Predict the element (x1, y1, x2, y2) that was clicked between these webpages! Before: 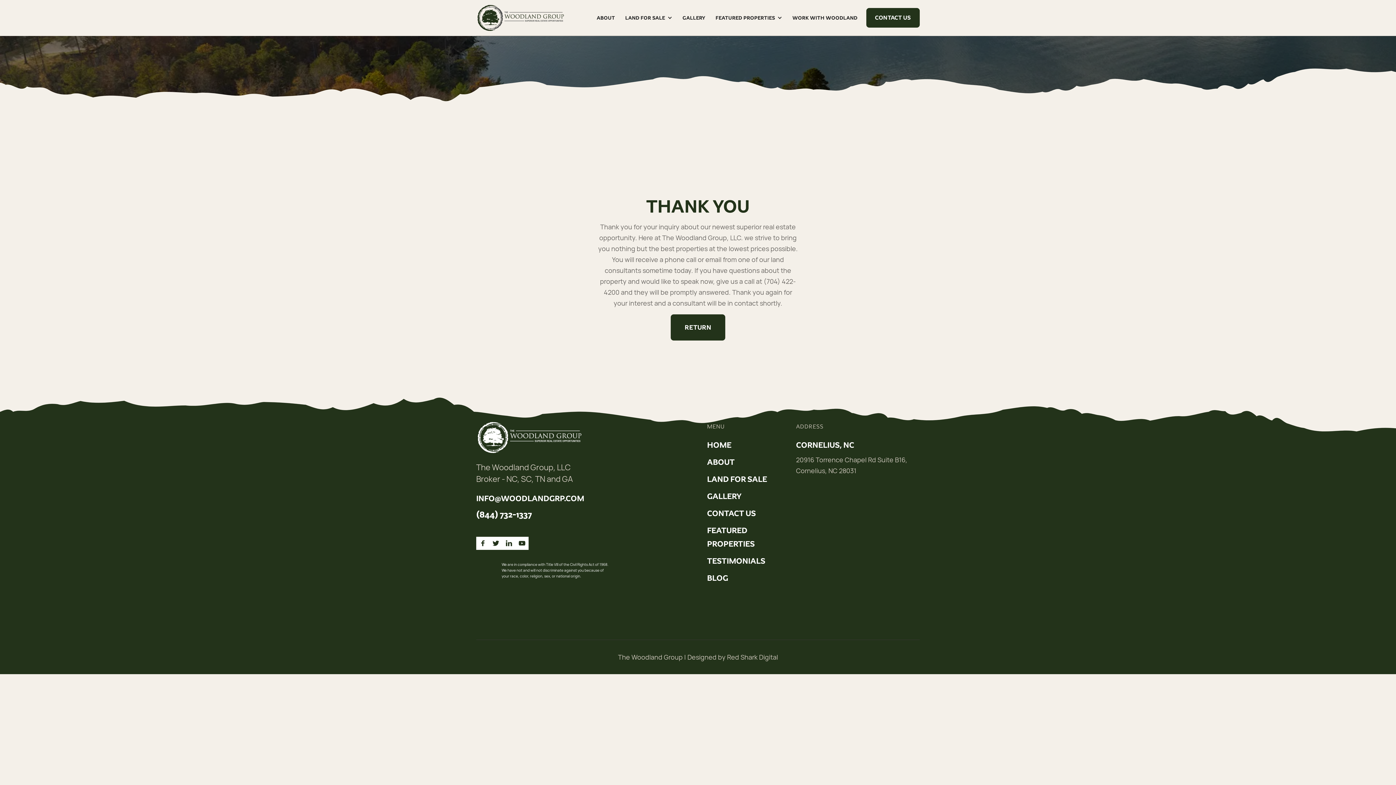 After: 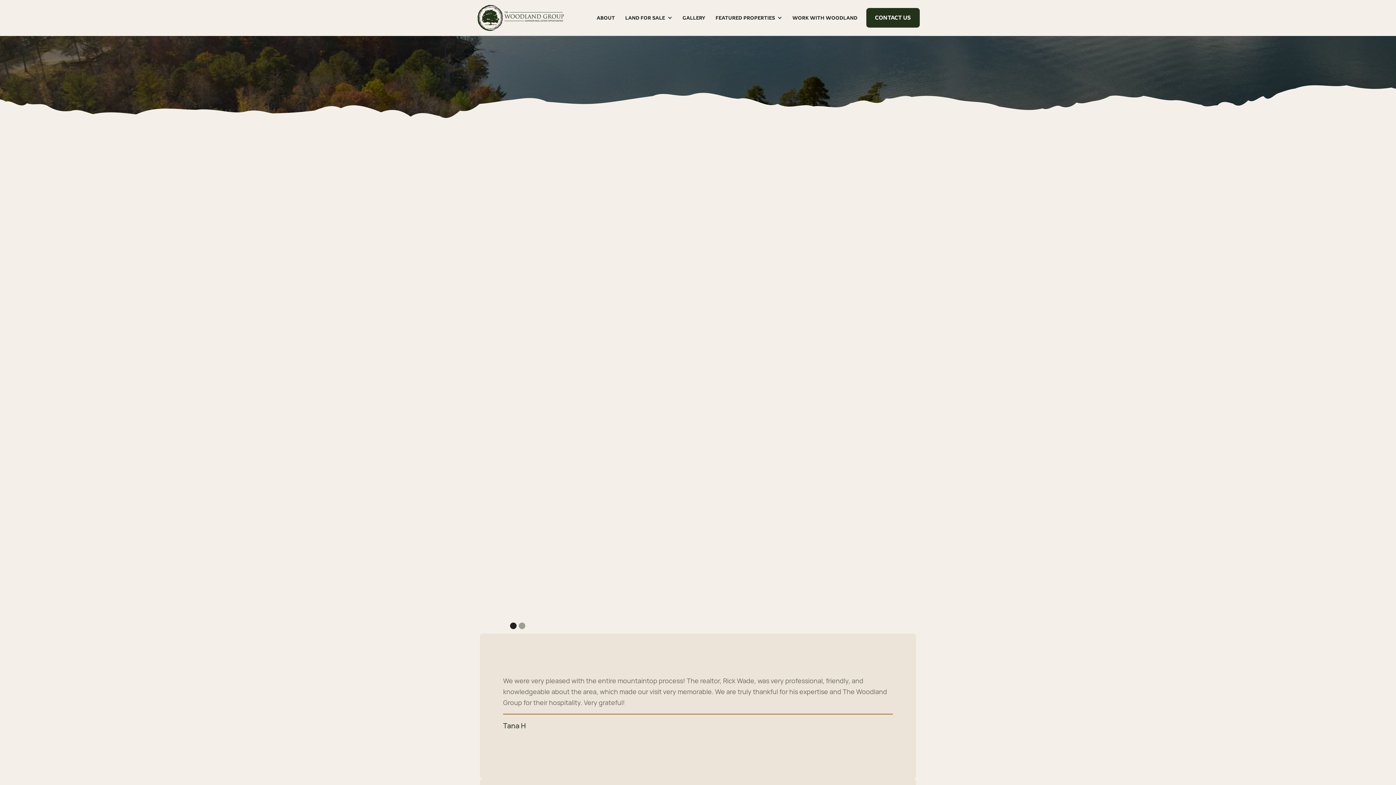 Action: label: TESTIMONIALS bbox: (707, 556, 765, 566)